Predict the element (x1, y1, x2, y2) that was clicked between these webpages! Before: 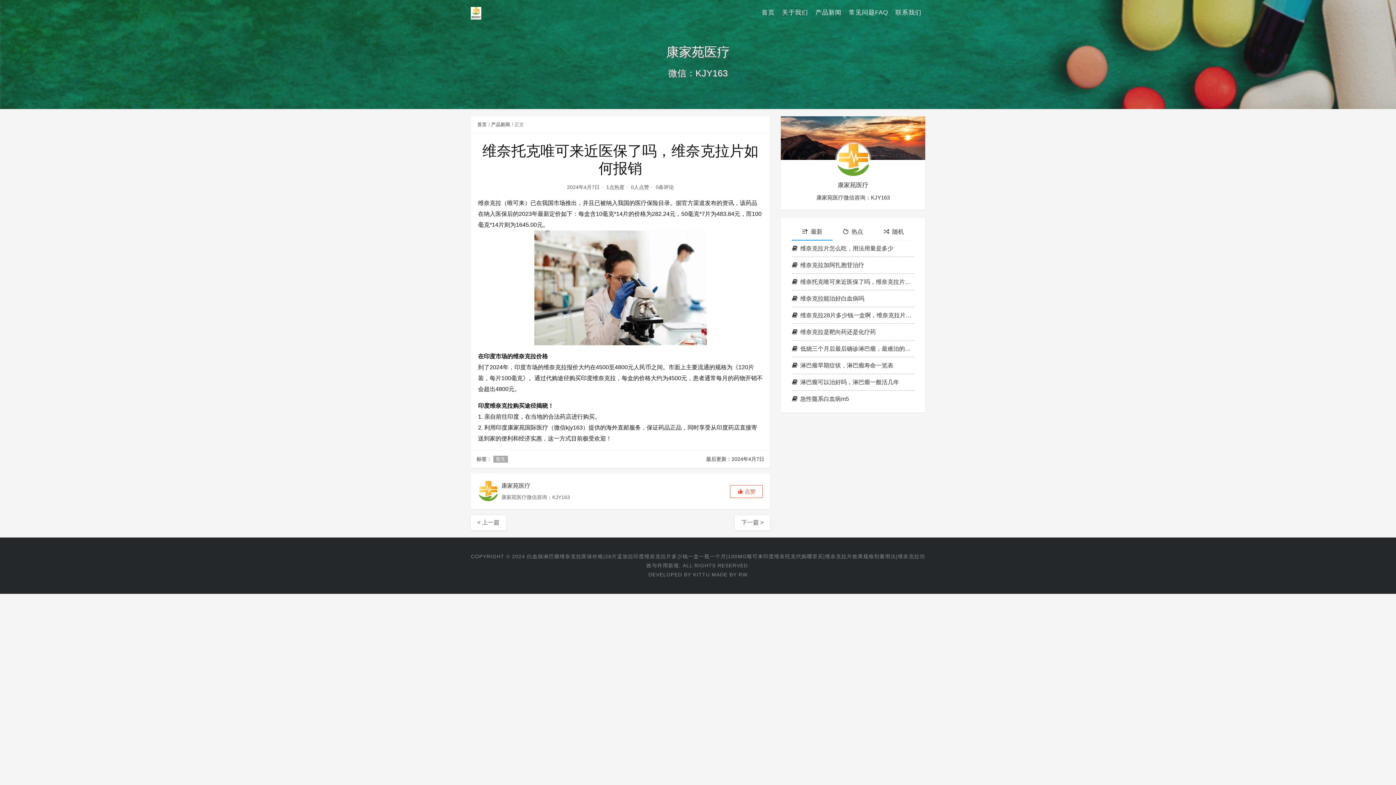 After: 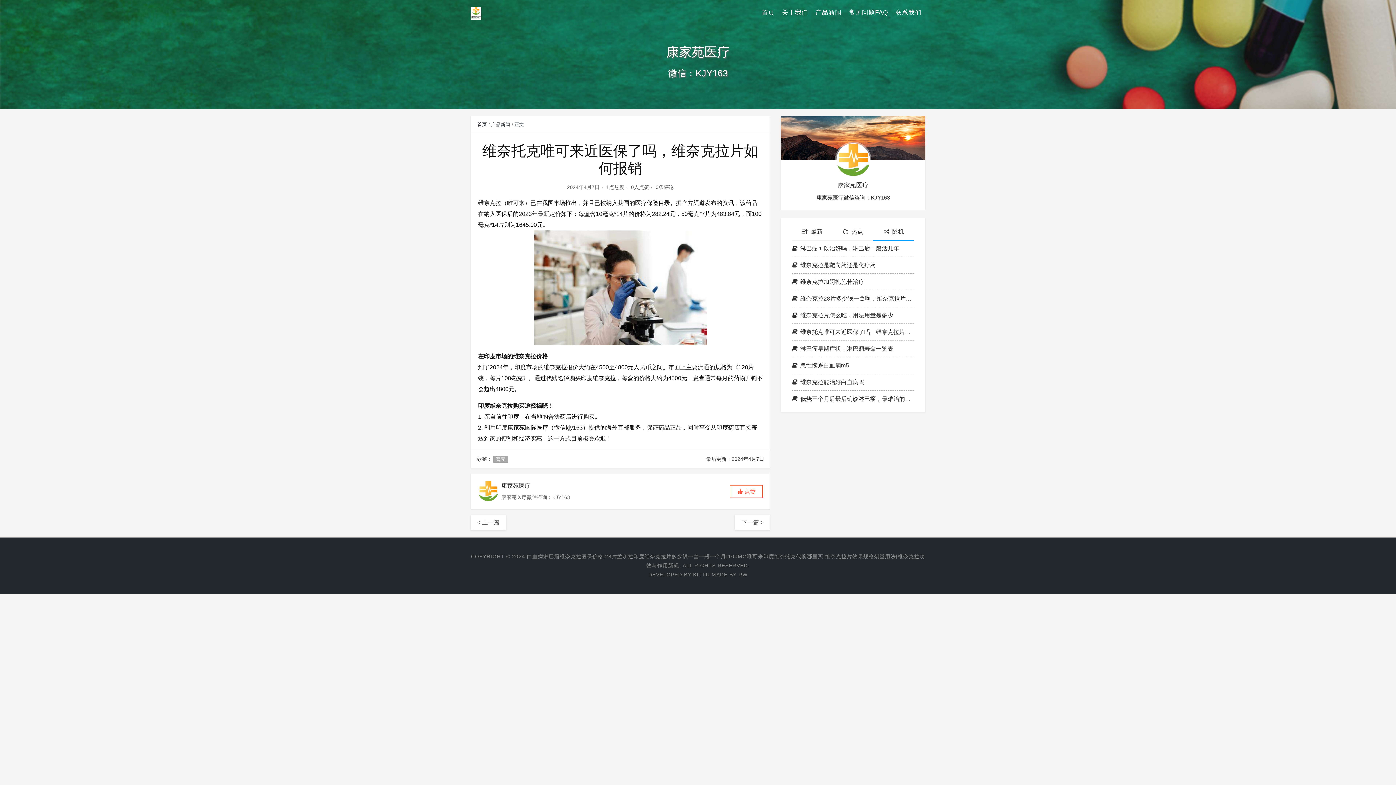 Action: bbox: (873, 223, 914, 240) label: 随机